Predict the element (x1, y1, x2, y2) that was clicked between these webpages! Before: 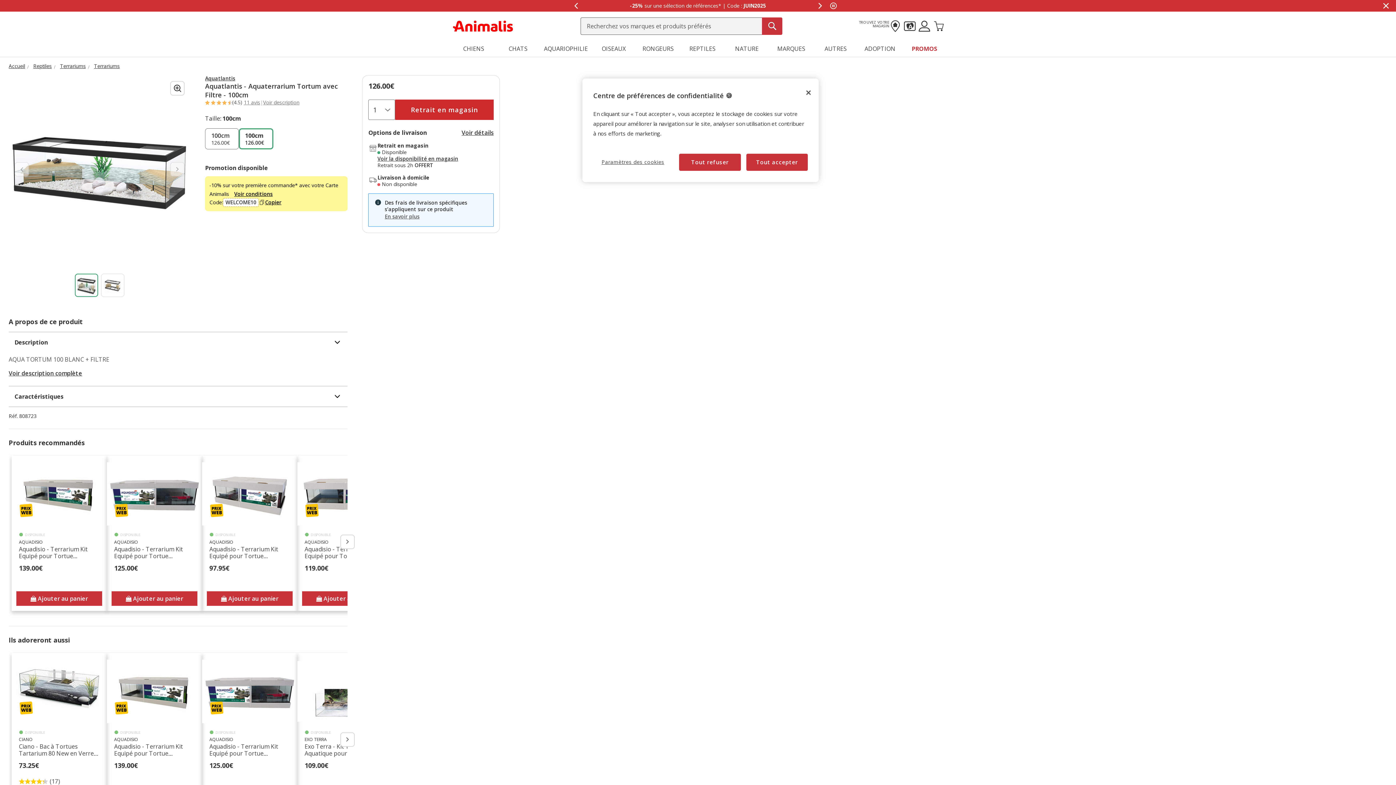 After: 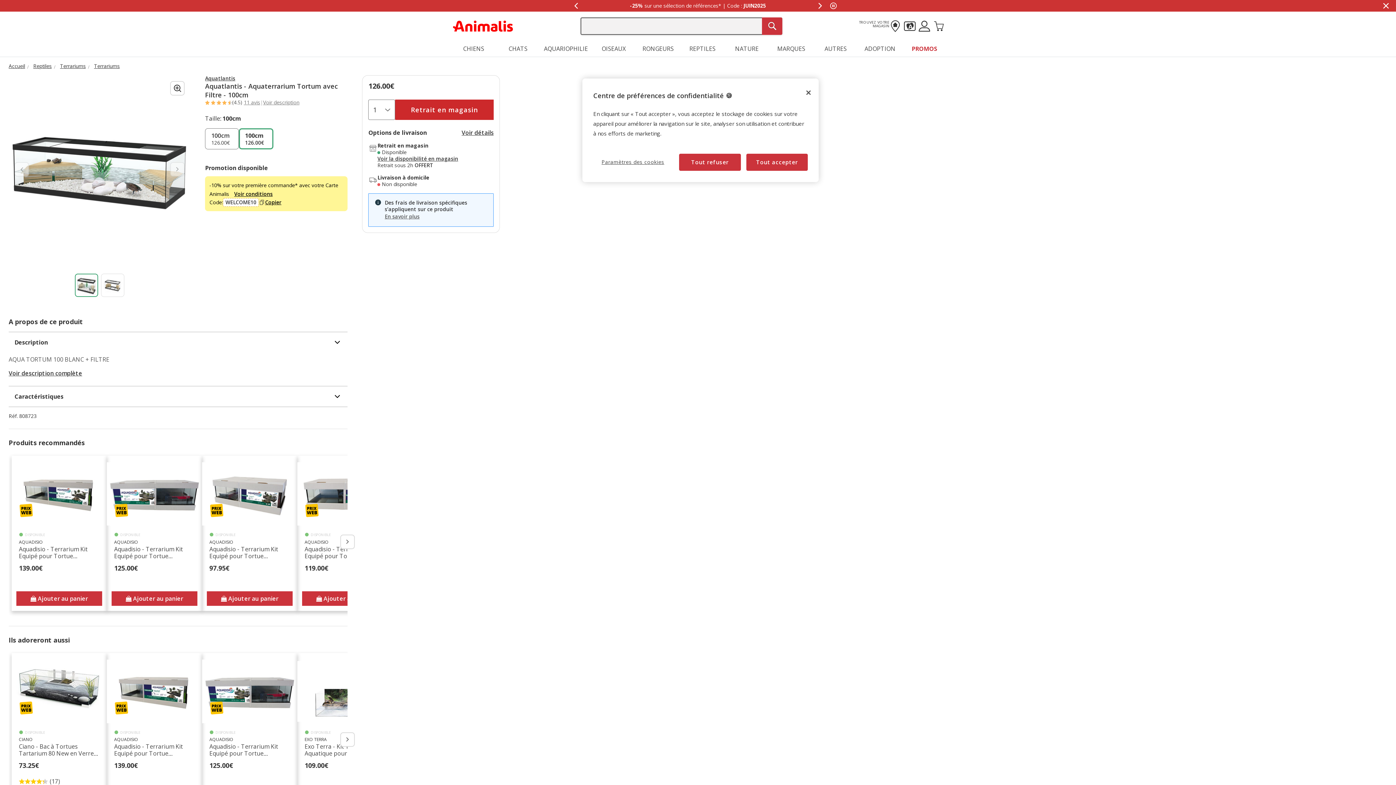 Action: bbox: (762, 17, 782, 34) label: Recherche